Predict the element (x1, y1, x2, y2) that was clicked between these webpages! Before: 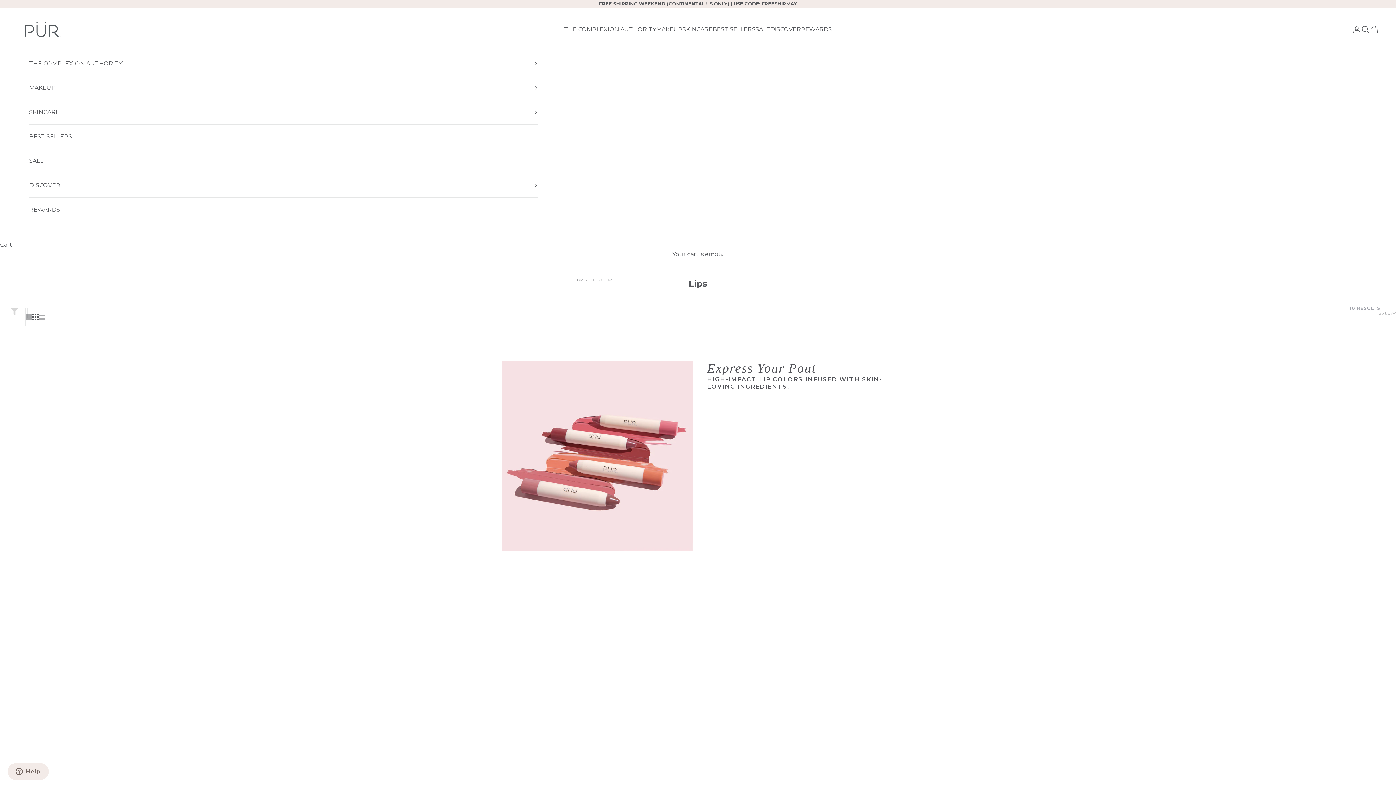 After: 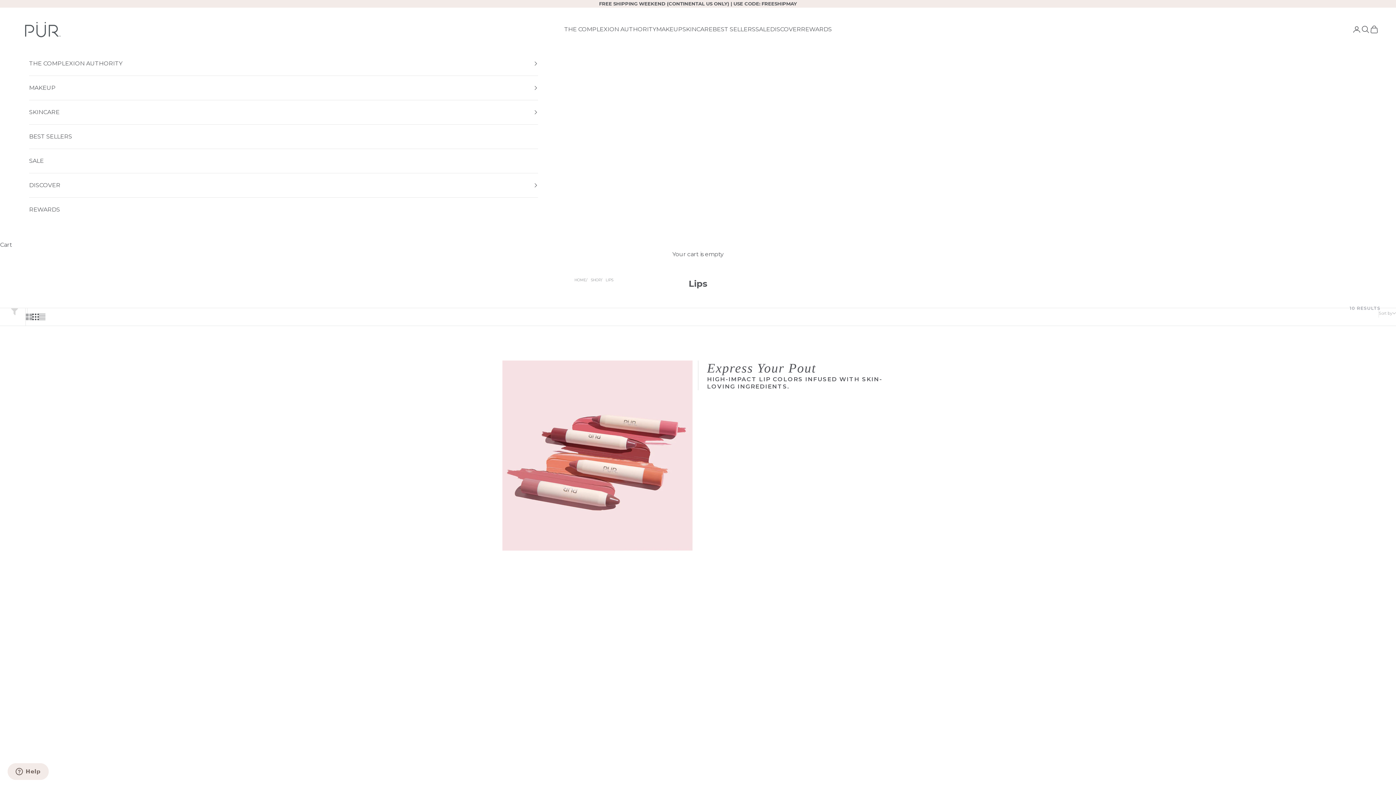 Action: bbox: (502, 360, 692, 550)